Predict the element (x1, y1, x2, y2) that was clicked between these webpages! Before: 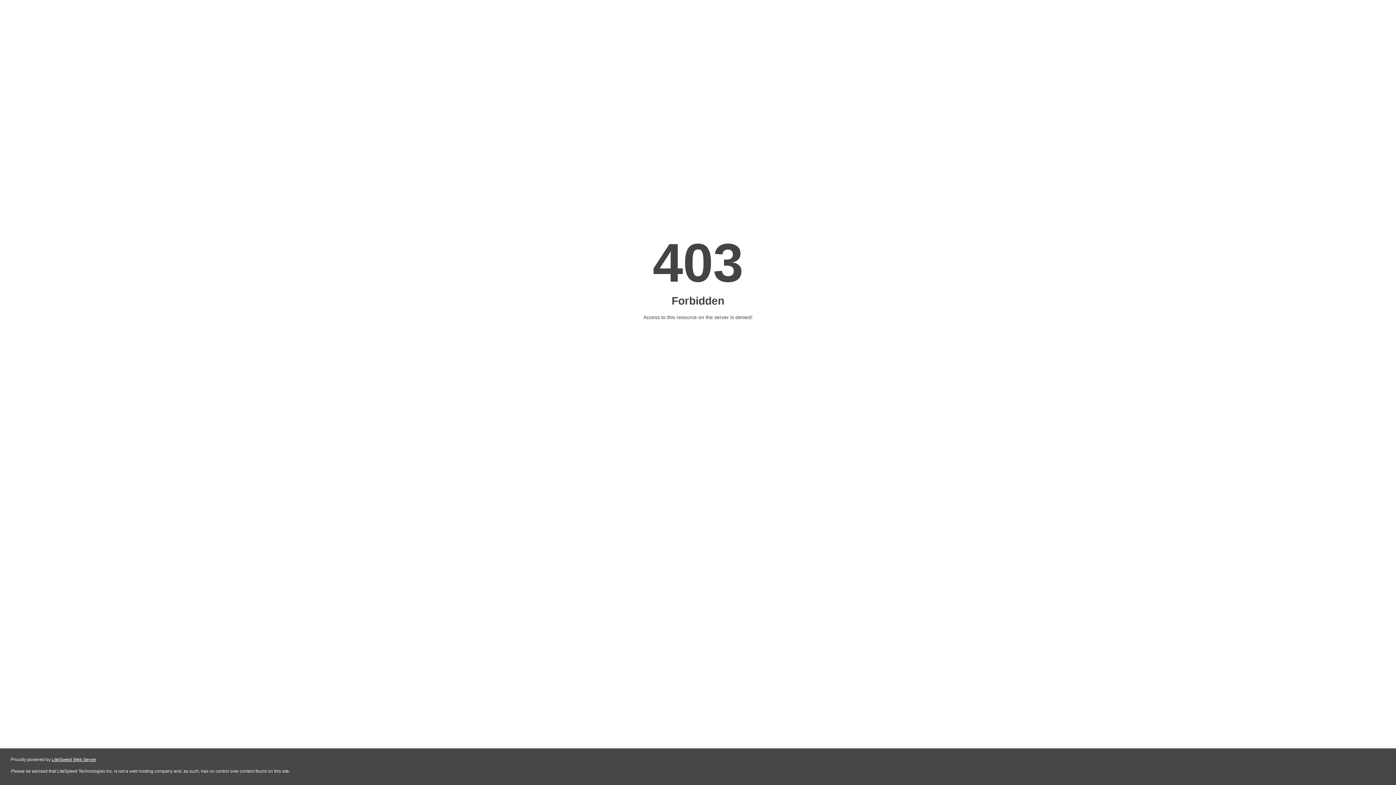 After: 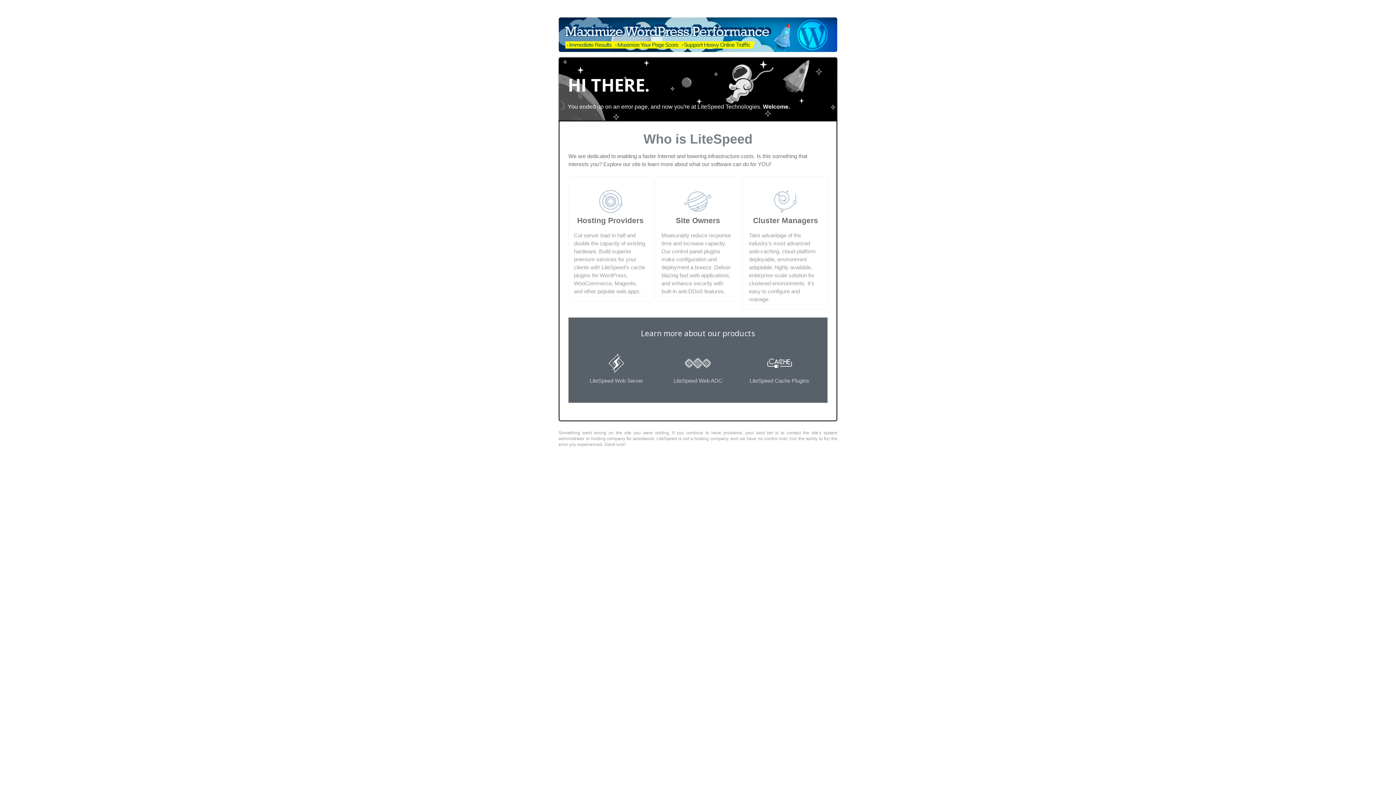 Action: bbox: (51, 757, 96, 762) label: LiteSpeed Web Server